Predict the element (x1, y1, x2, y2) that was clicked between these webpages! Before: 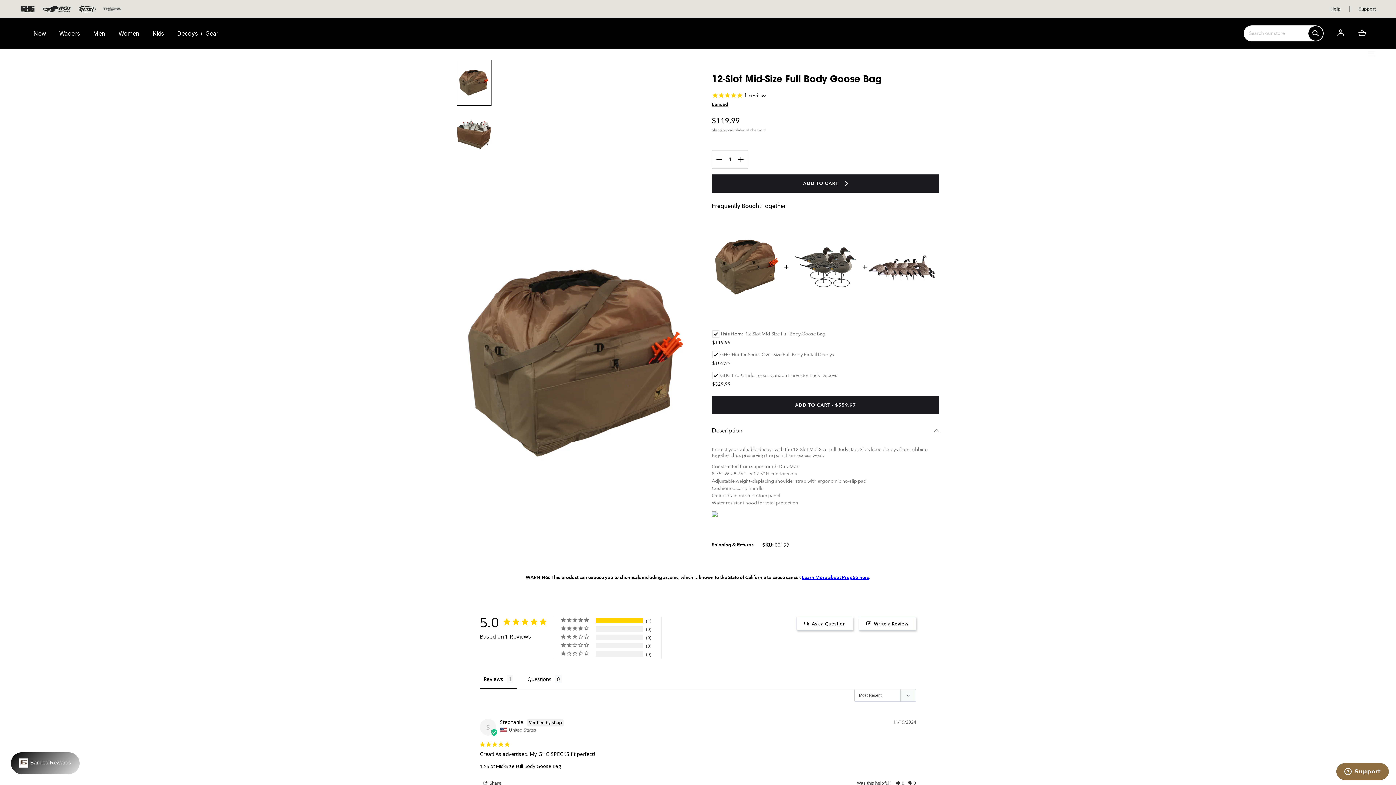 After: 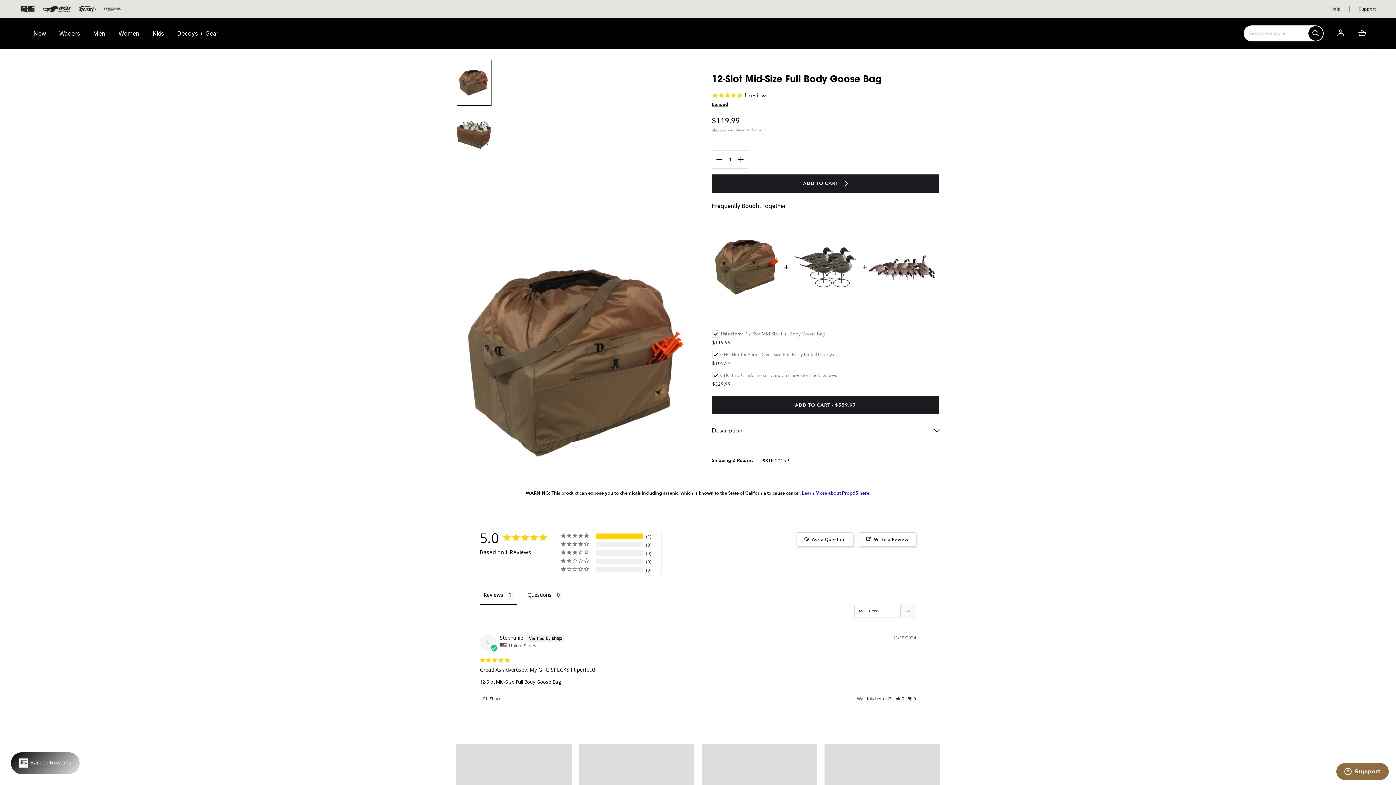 Action: label: Description bbox: (712, 414, 939, 446)